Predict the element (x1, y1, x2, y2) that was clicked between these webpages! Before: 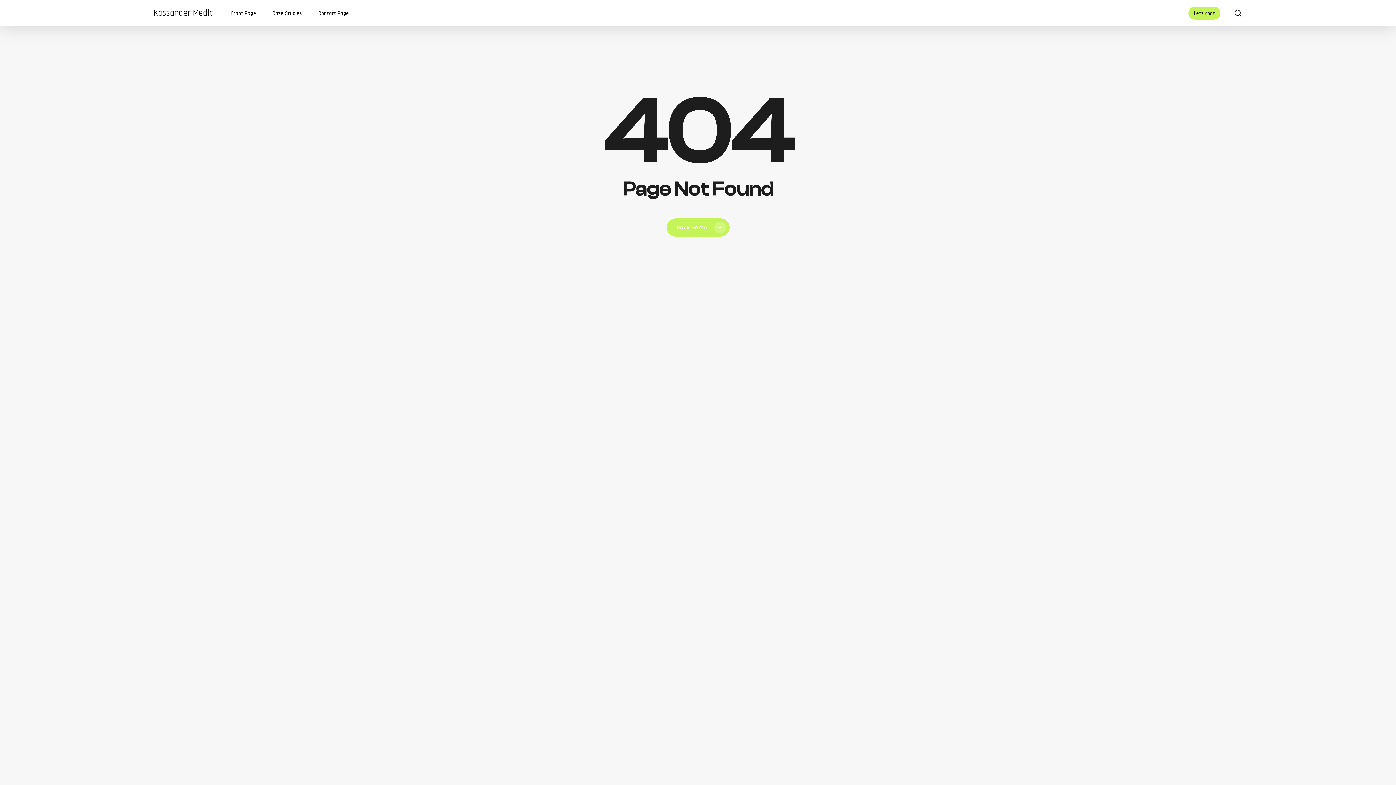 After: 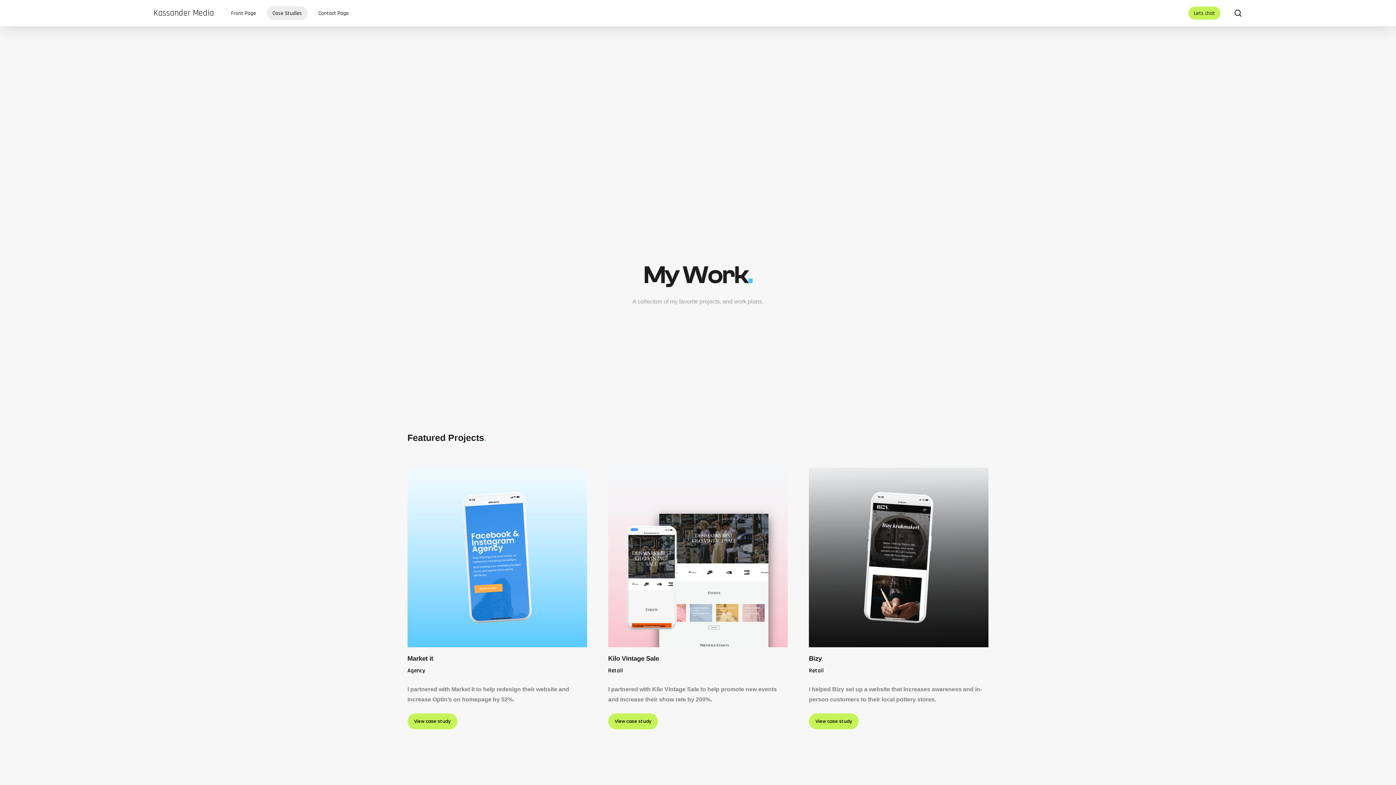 Action: bbox: (267, 6, 307, 19) label: Case Studies